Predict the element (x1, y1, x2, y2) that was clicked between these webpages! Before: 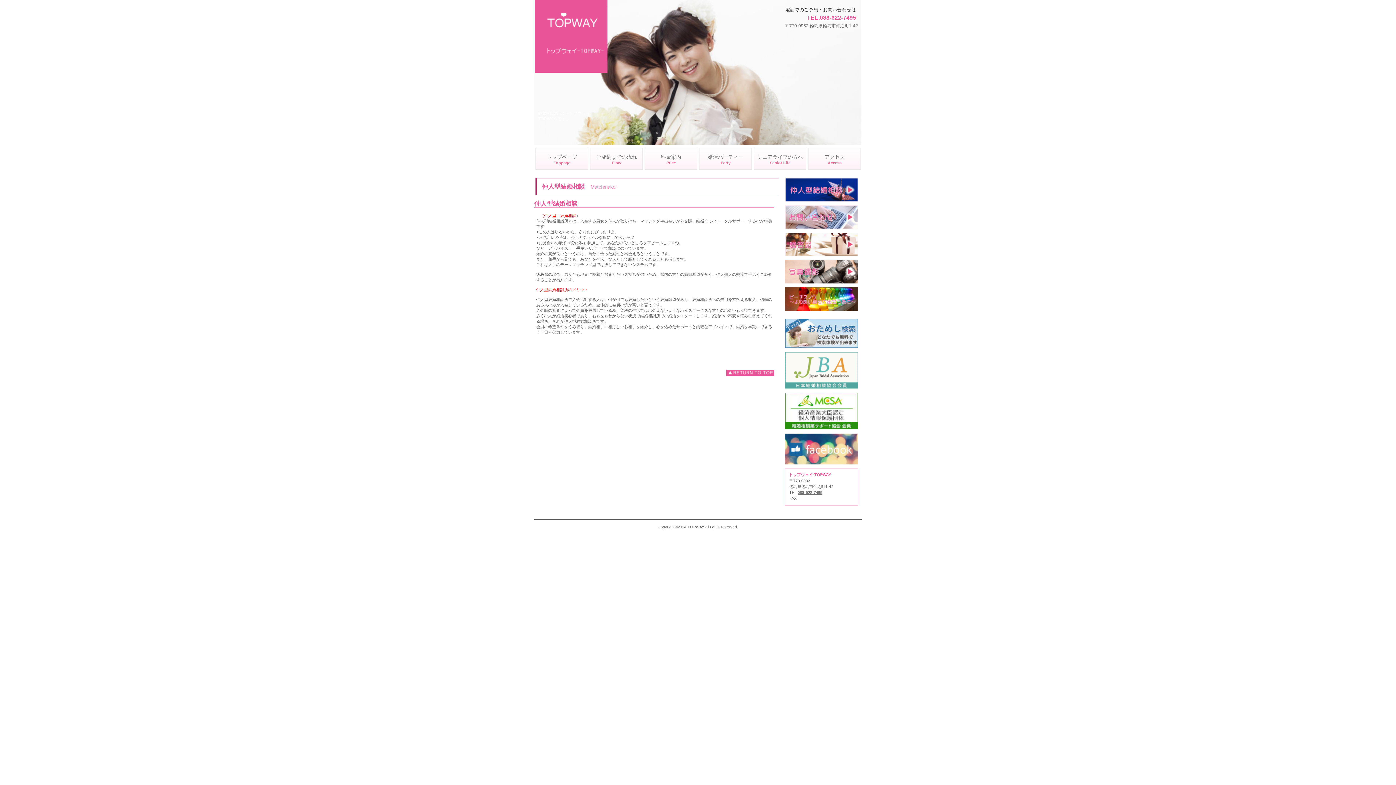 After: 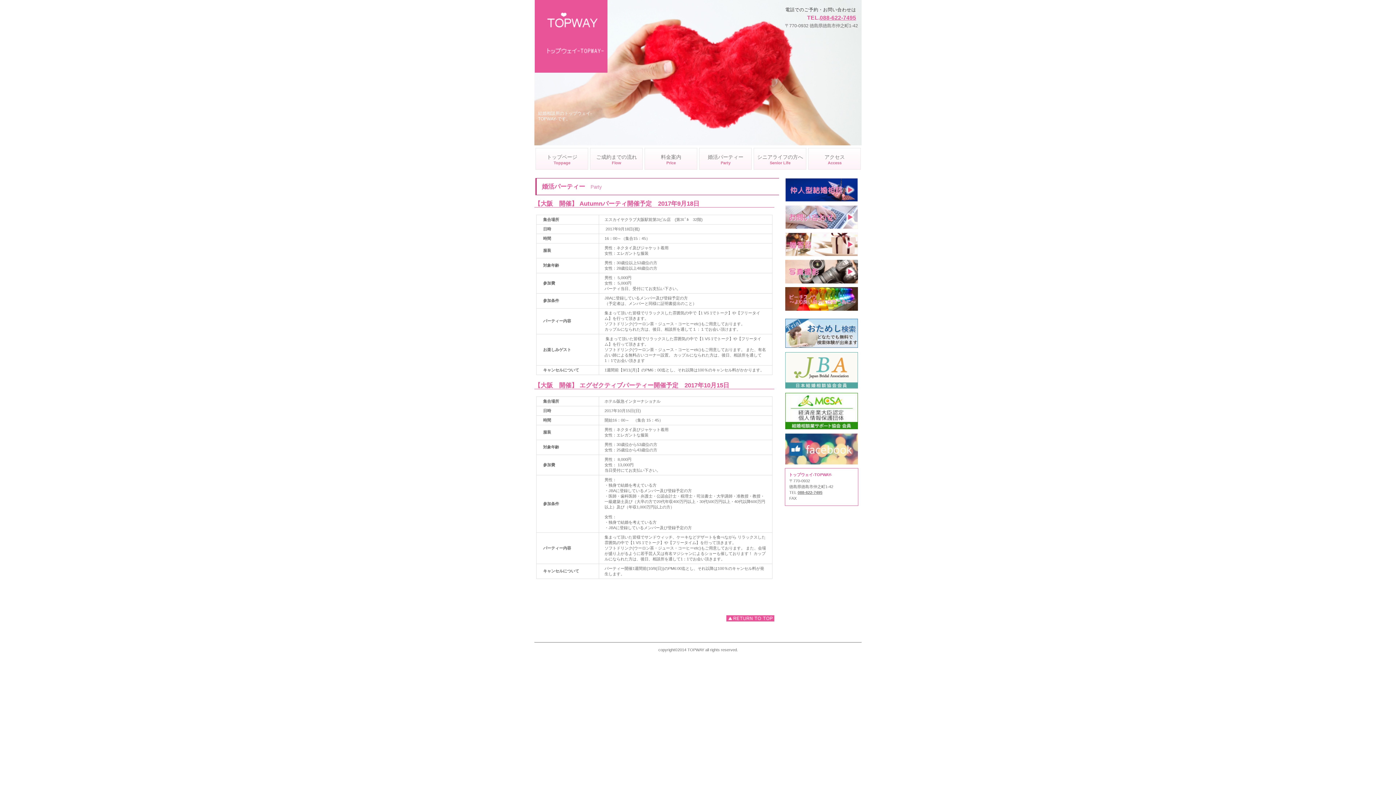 Action: label: 婚活パーティー
Party bbox: (698, 148, 752, 169)